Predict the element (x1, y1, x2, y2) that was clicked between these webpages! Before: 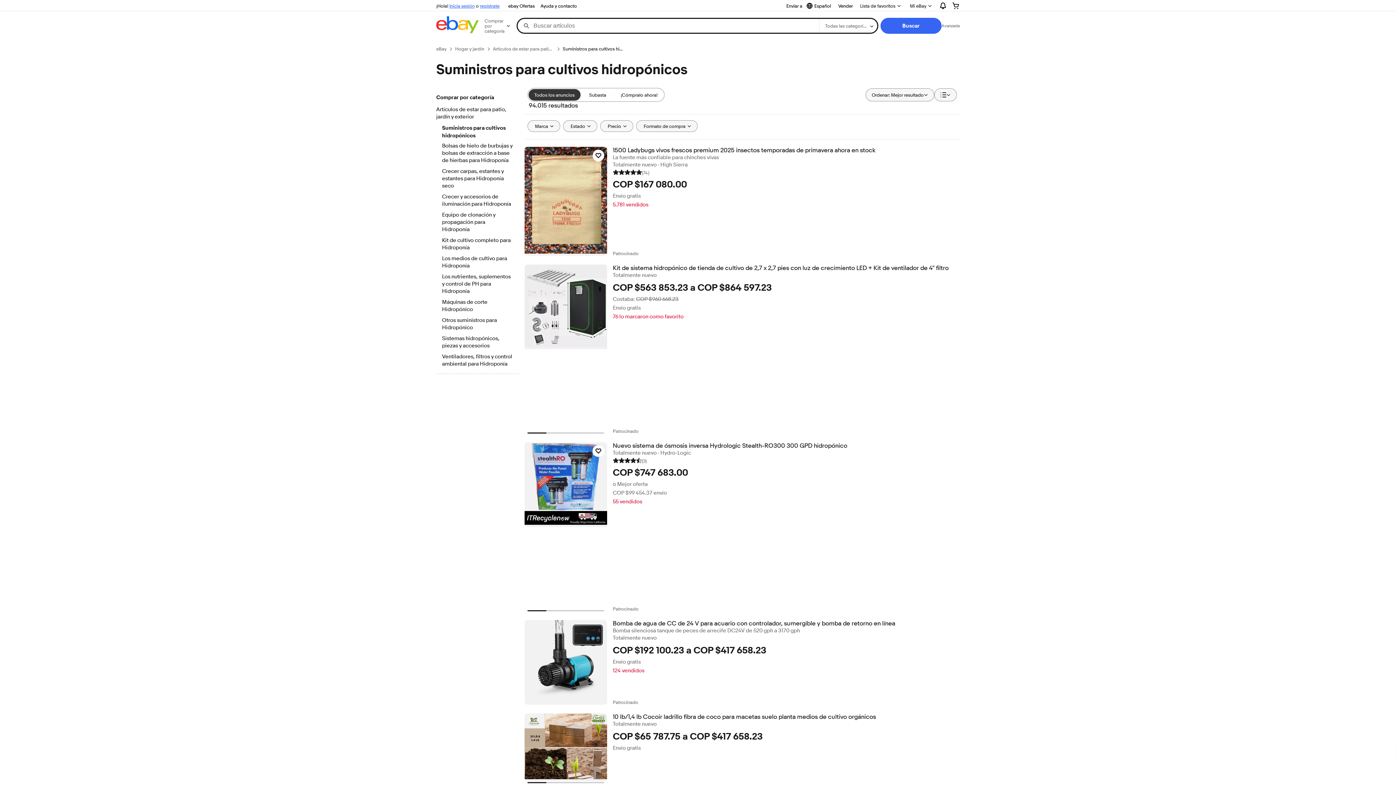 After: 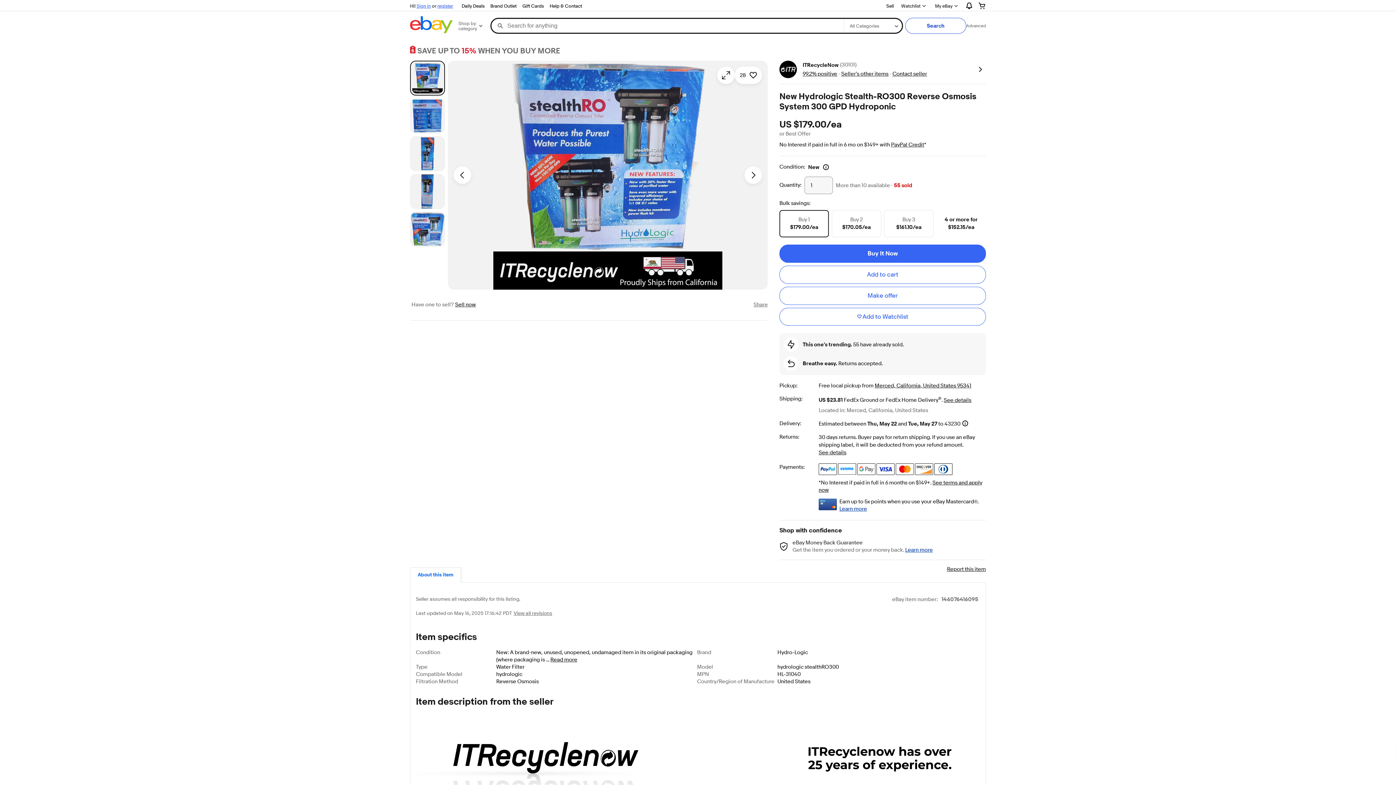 Action: bbox: (524, 442, 607, 527)